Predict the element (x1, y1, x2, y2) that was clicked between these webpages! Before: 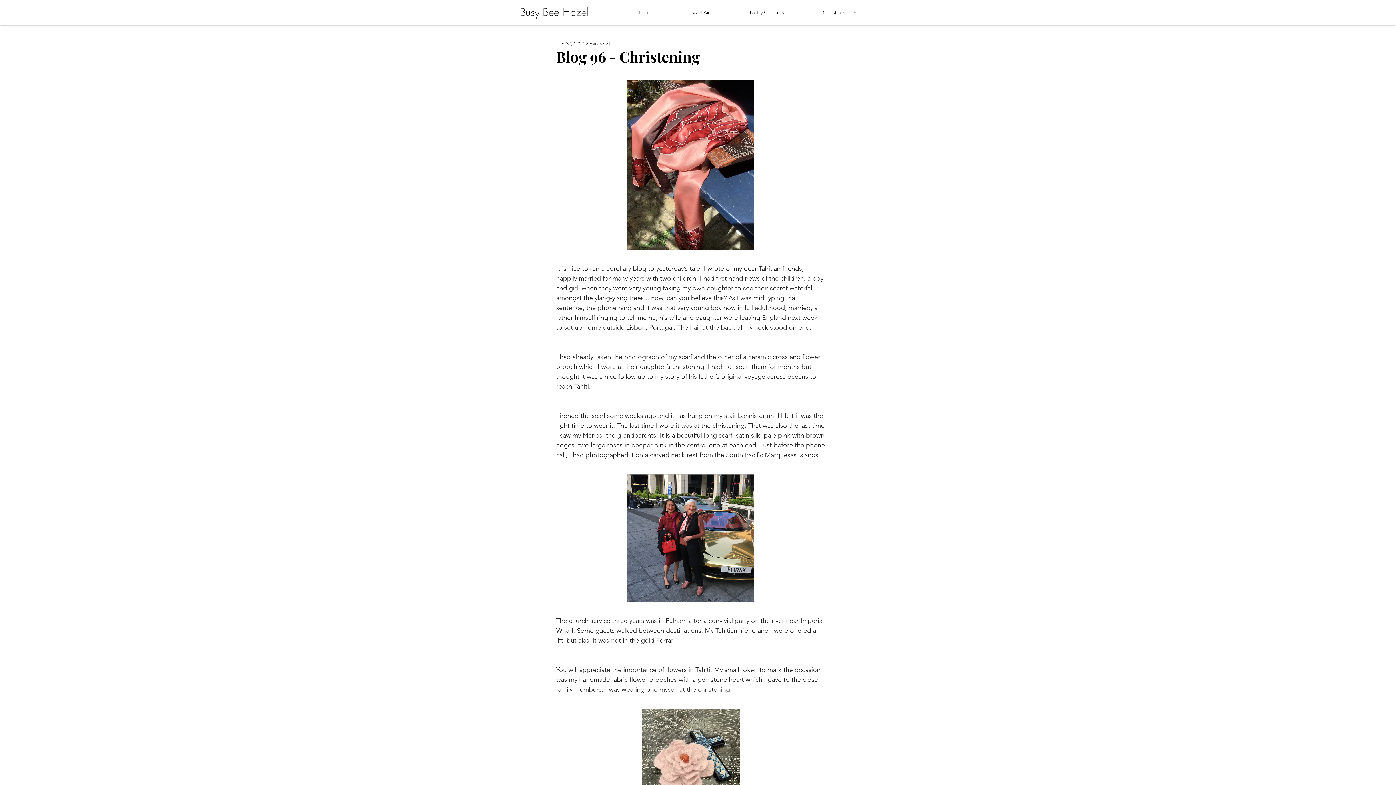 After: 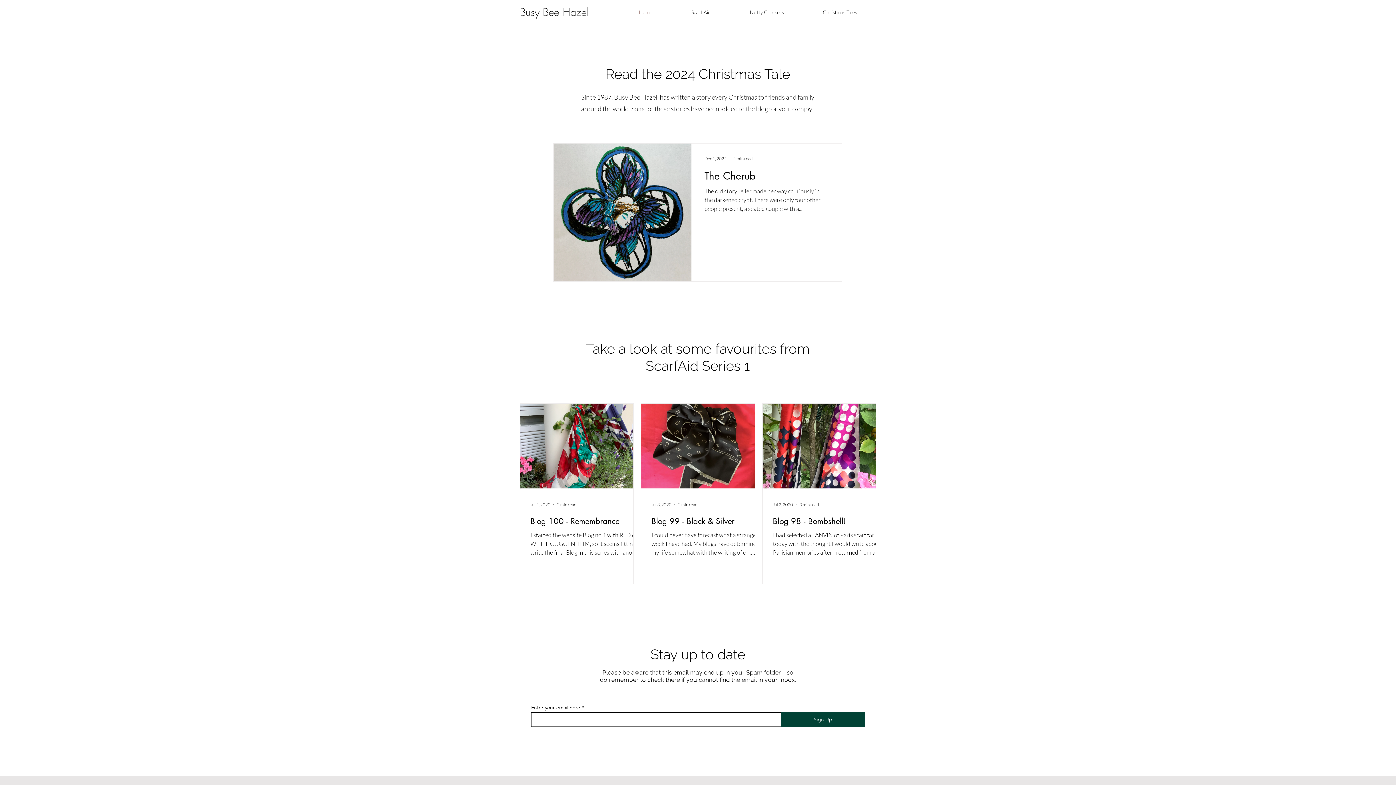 Action: label: Busy Bee Hazell bbox: (520, 5, 591, 19)